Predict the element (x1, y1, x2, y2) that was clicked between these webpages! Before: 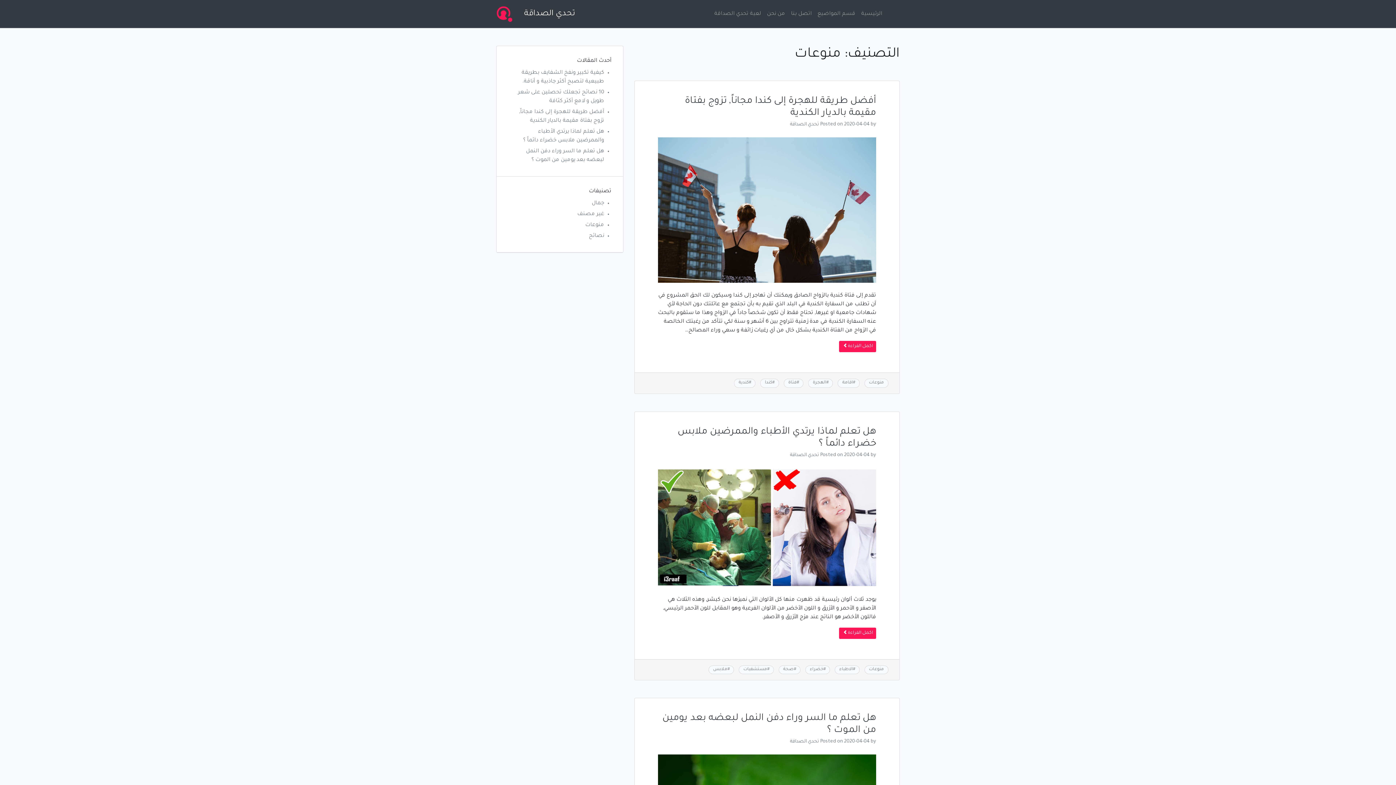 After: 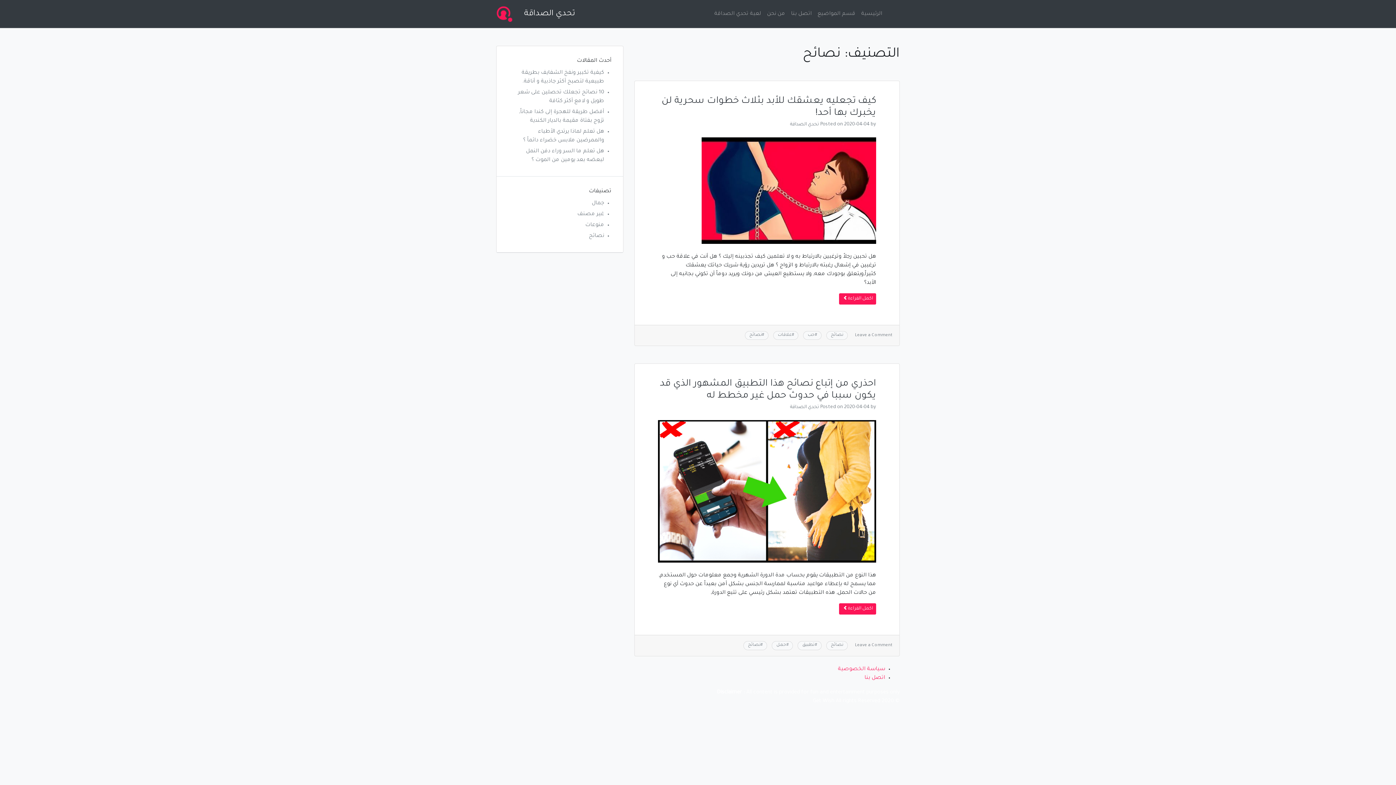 Action: label: نصائح bbox: (589, 233, 604, 239)